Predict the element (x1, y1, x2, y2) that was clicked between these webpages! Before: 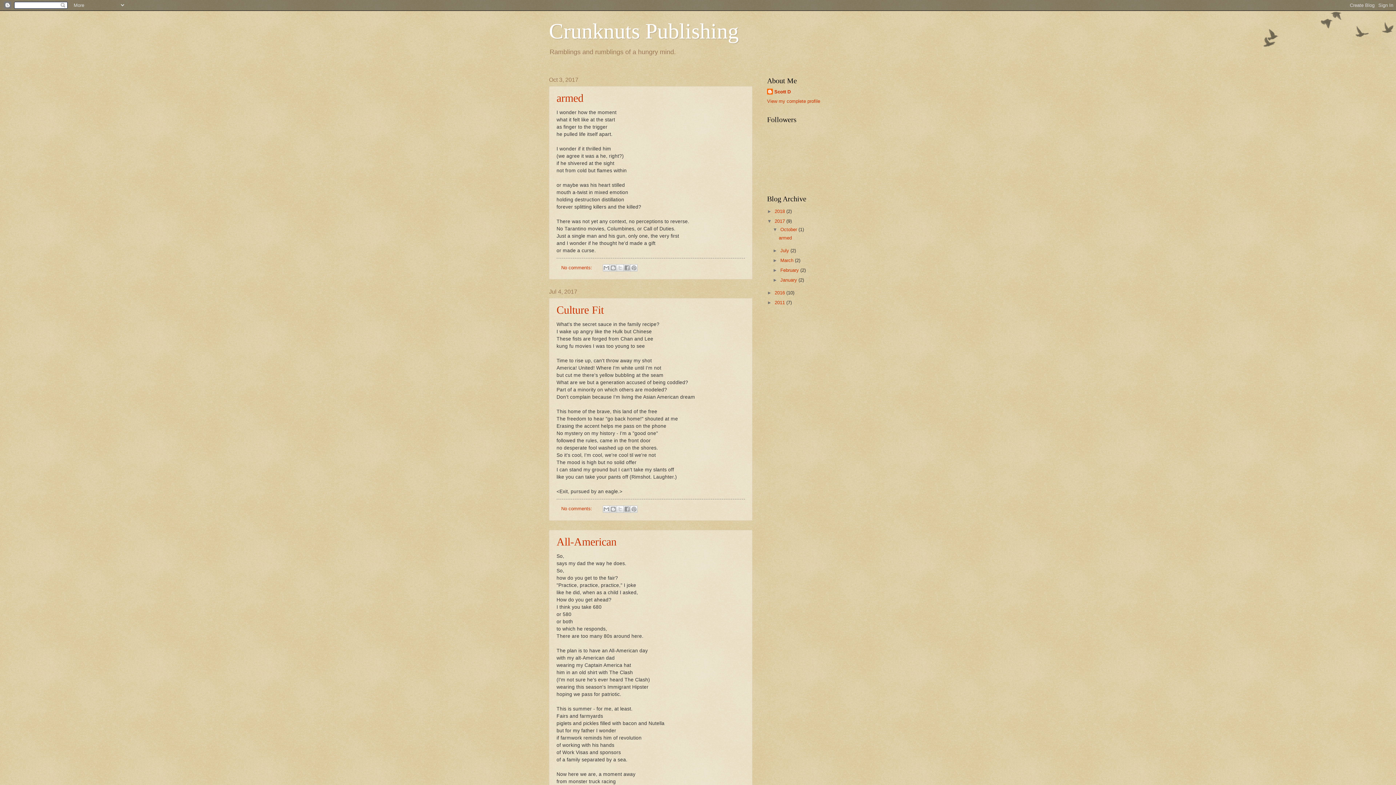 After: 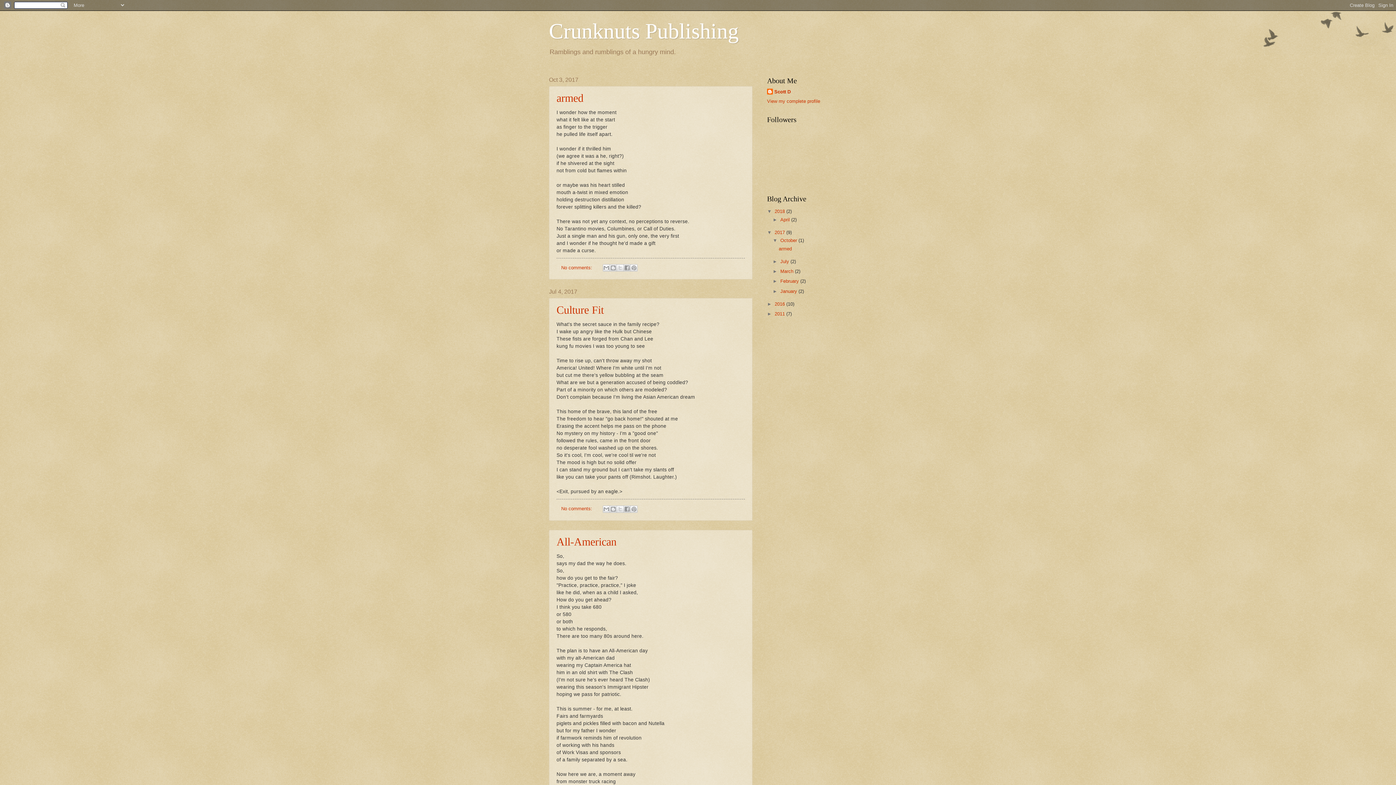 Action: label: ►   bbox: (767, 208, 774, 214)